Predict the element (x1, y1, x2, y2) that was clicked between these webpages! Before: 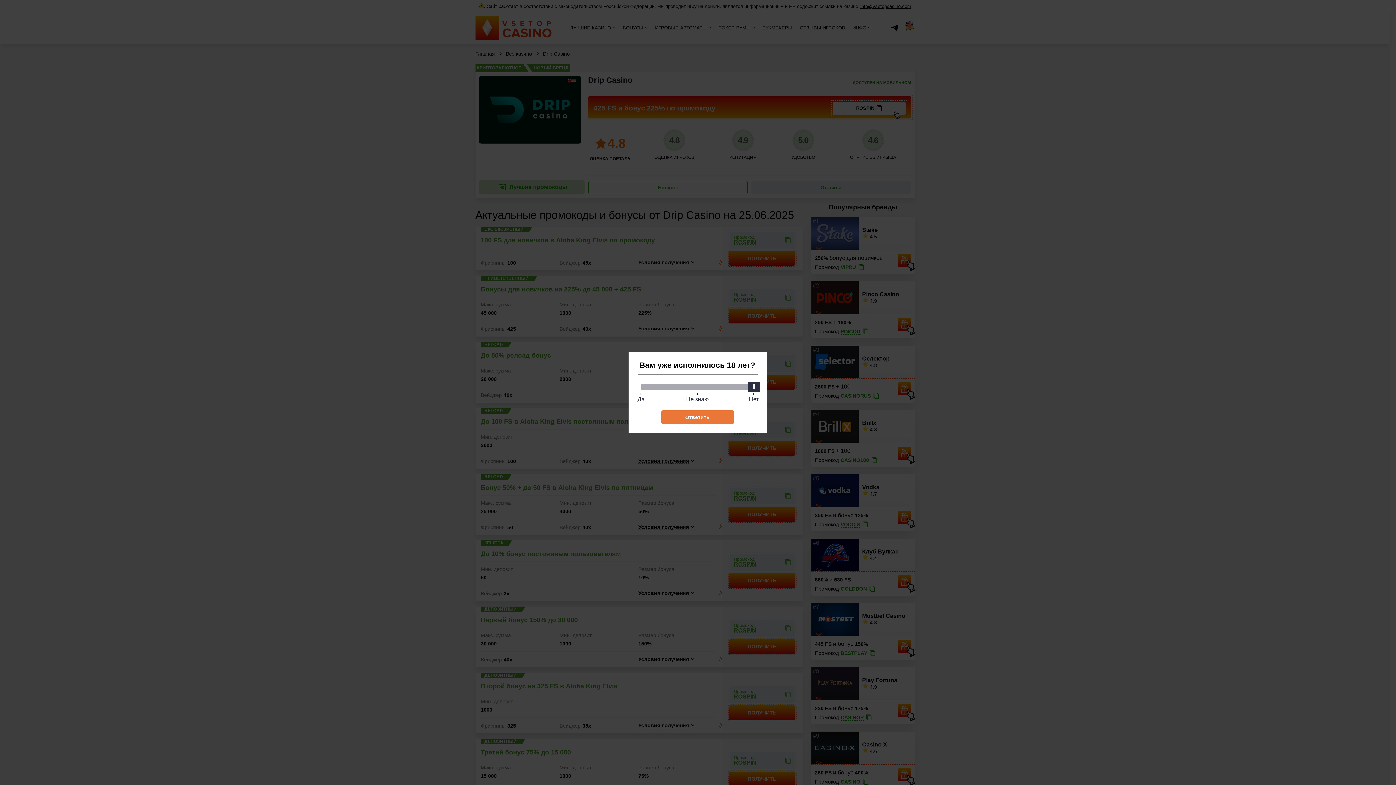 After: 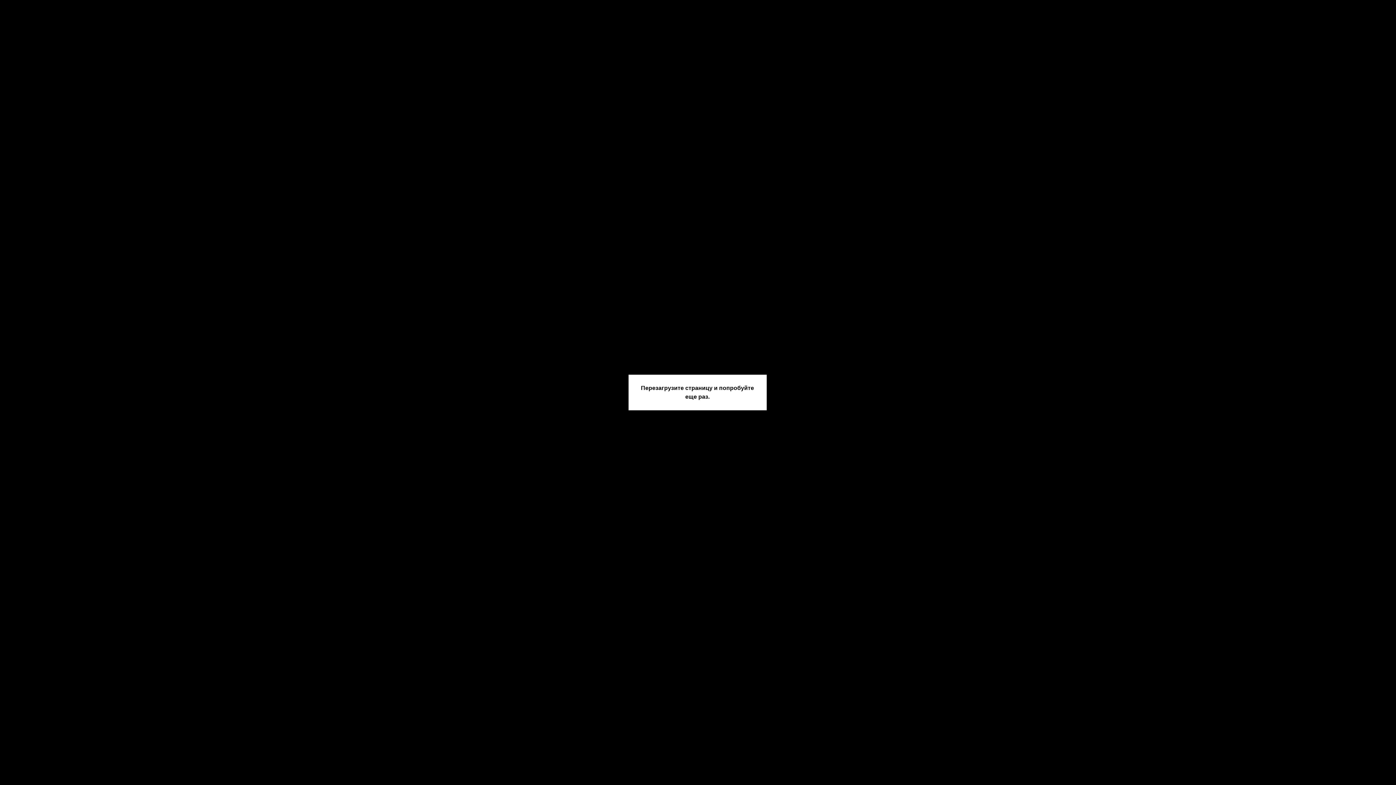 Action: bbox: (661, 410, 734, 424) label: Ответить